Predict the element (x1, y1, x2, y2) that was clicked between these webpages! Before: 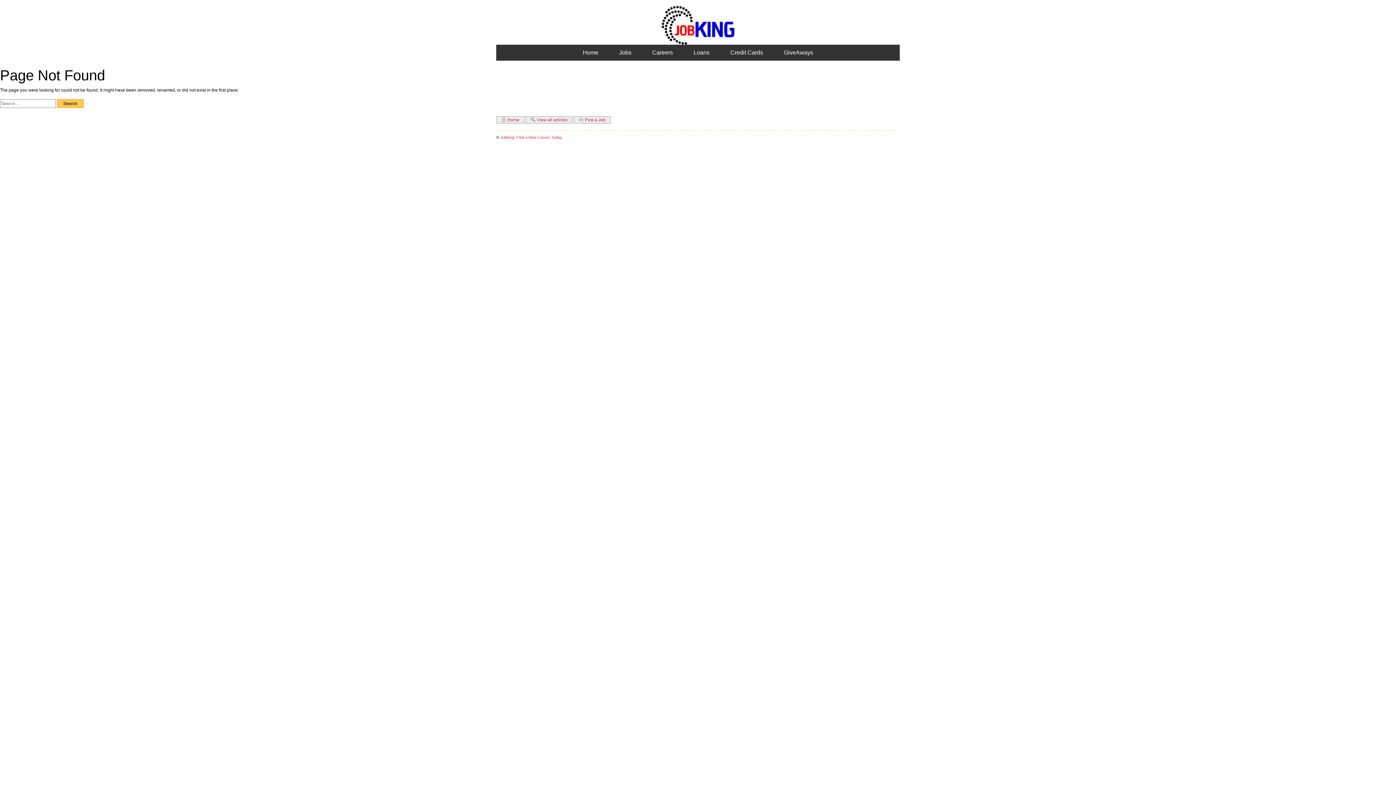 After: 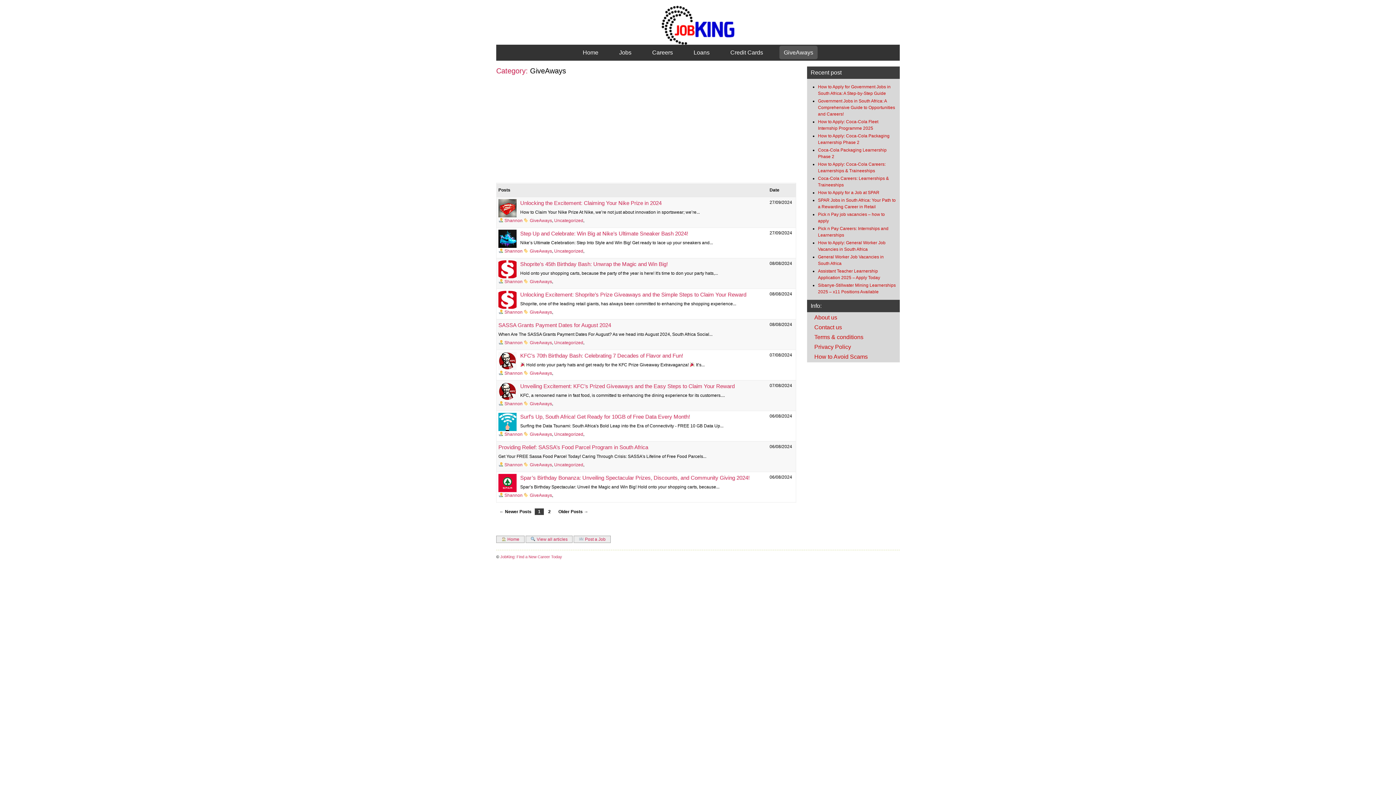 Action: bbox: (779, 45, 817, 59) label: GiveAways